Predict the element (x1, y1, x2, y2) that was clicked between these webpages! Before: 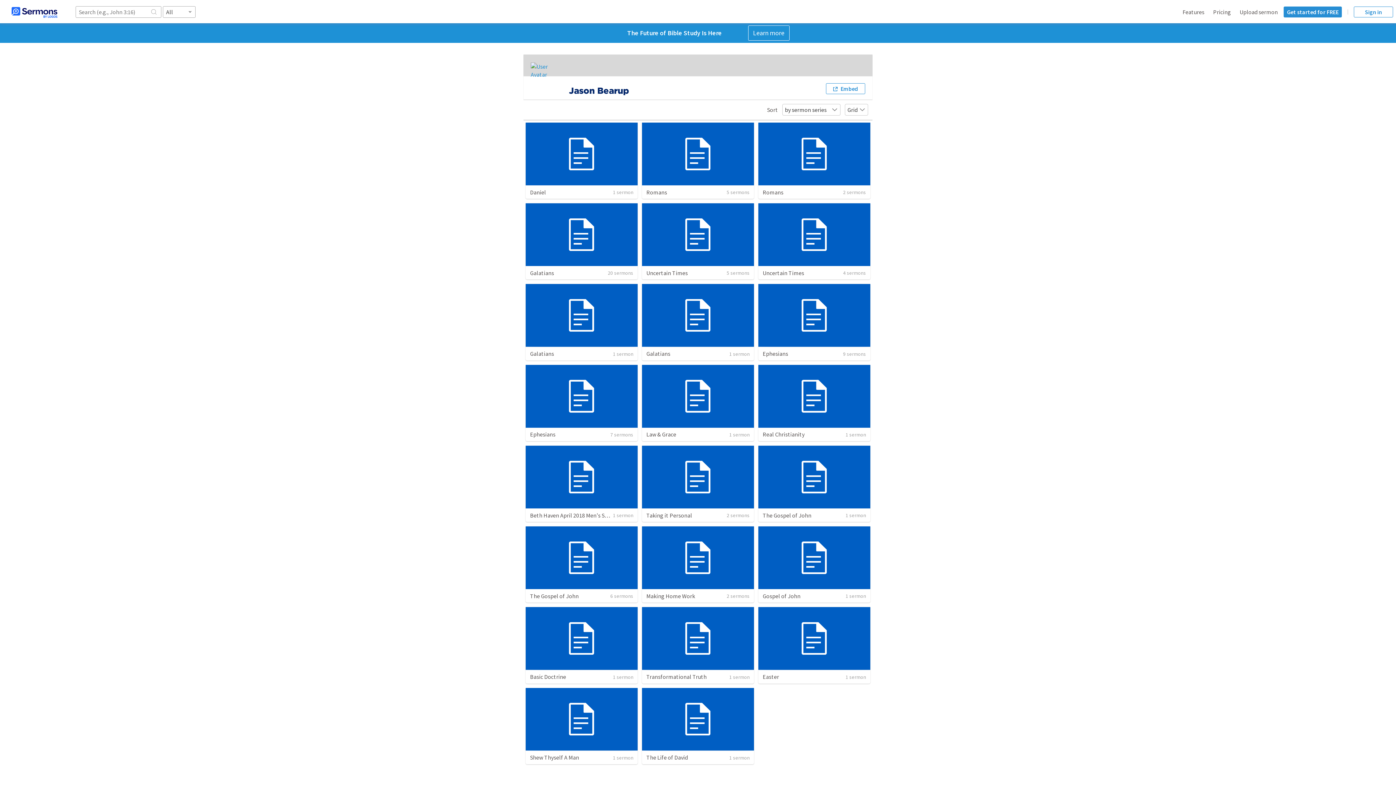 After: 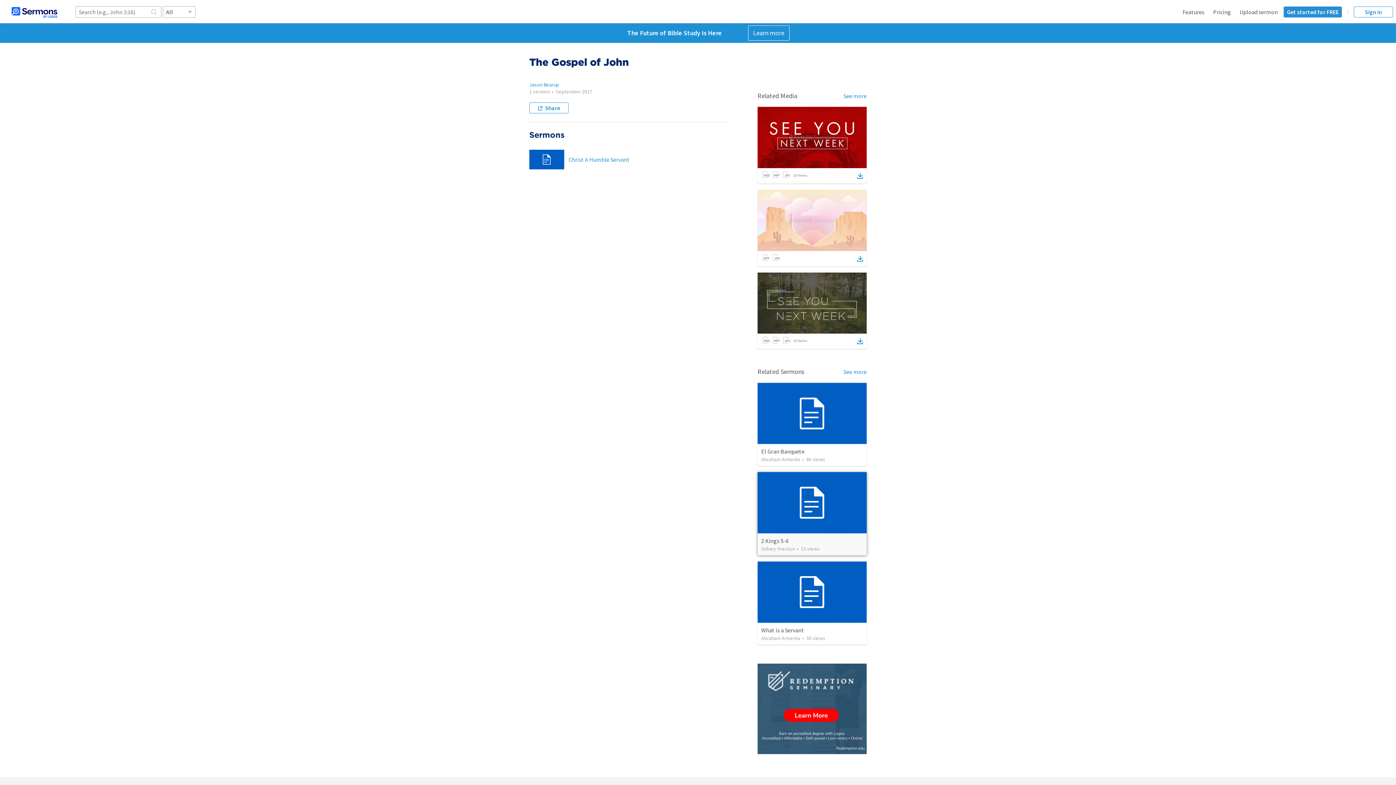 Action: bbox: (758, 445, 870, 508)